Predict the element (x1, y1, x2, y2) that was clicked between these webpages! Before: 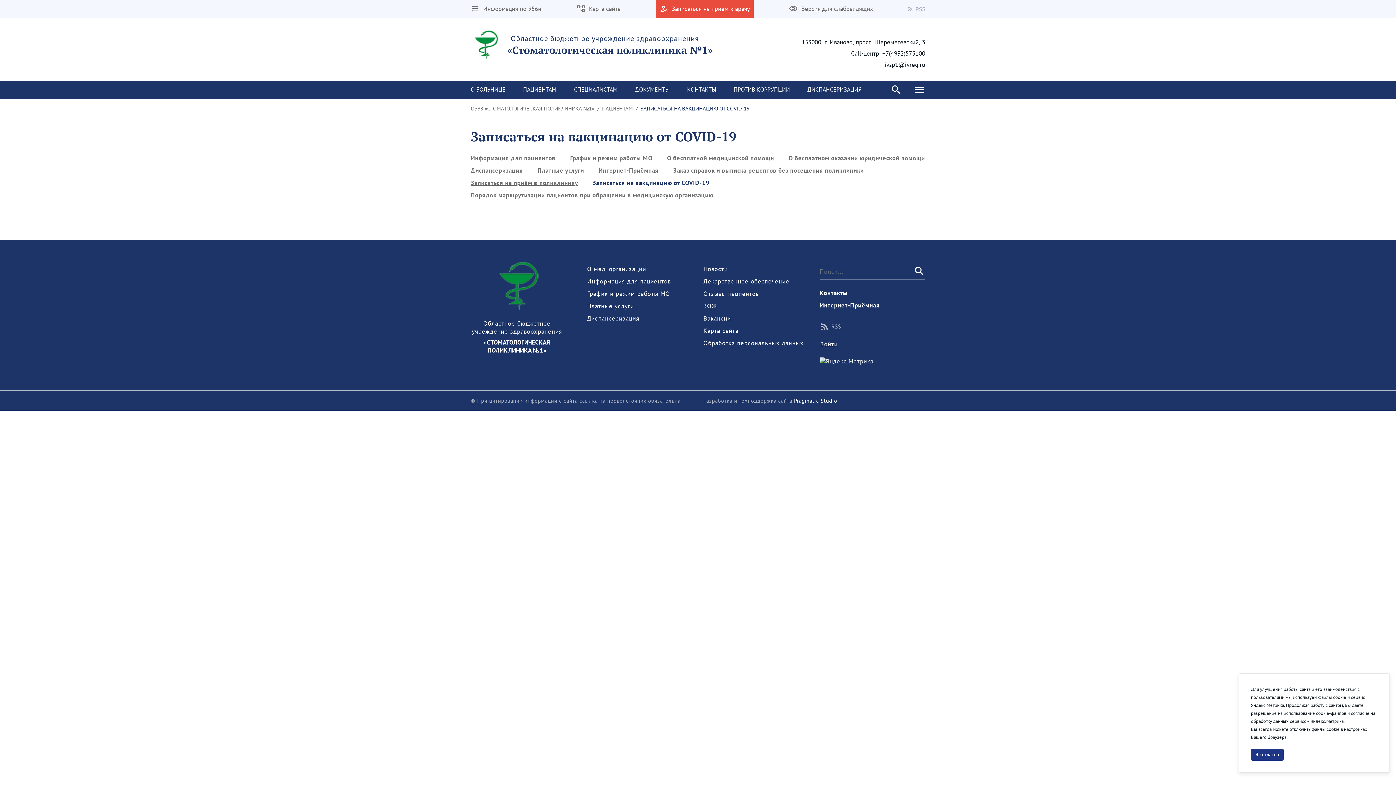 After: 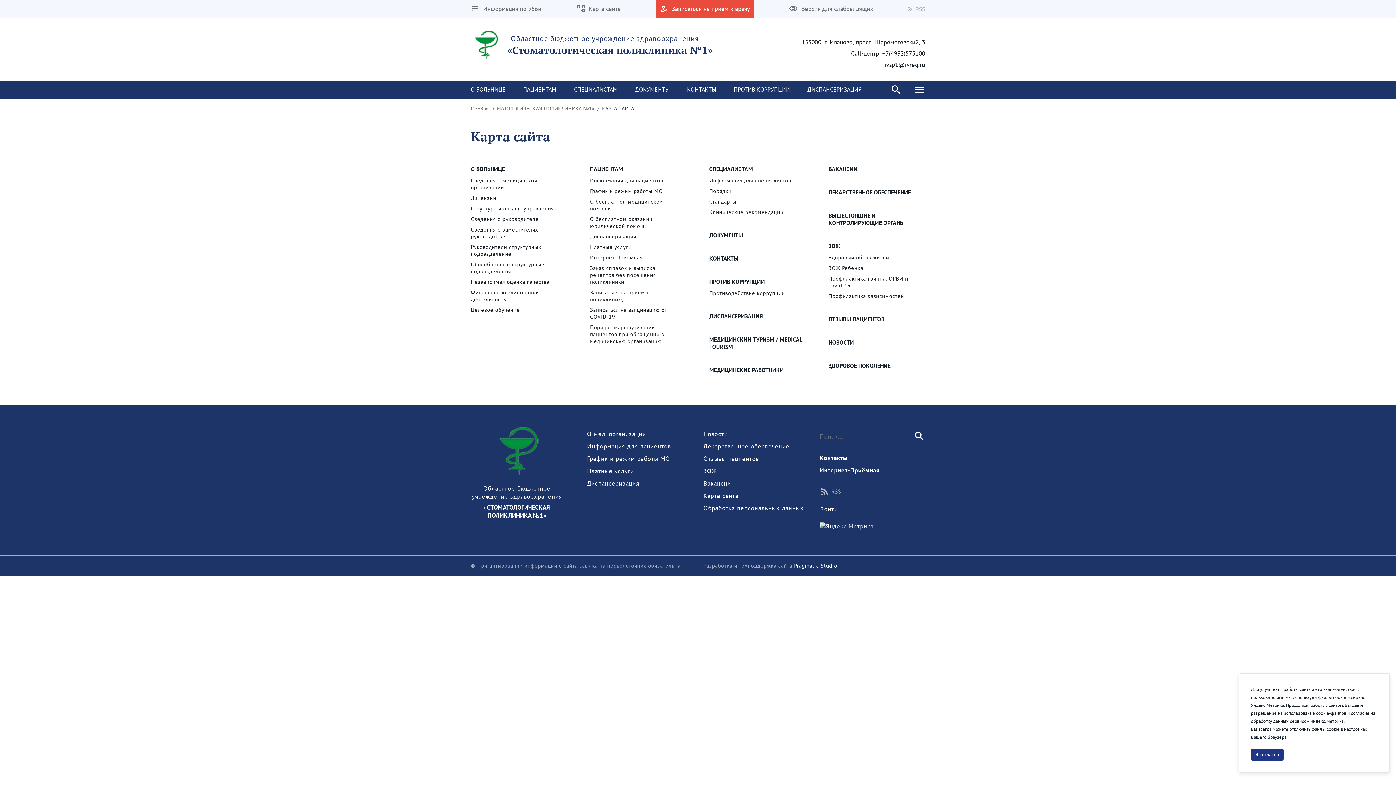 Action: bbox: (703, 326, 738, 334) label: Карта сайта